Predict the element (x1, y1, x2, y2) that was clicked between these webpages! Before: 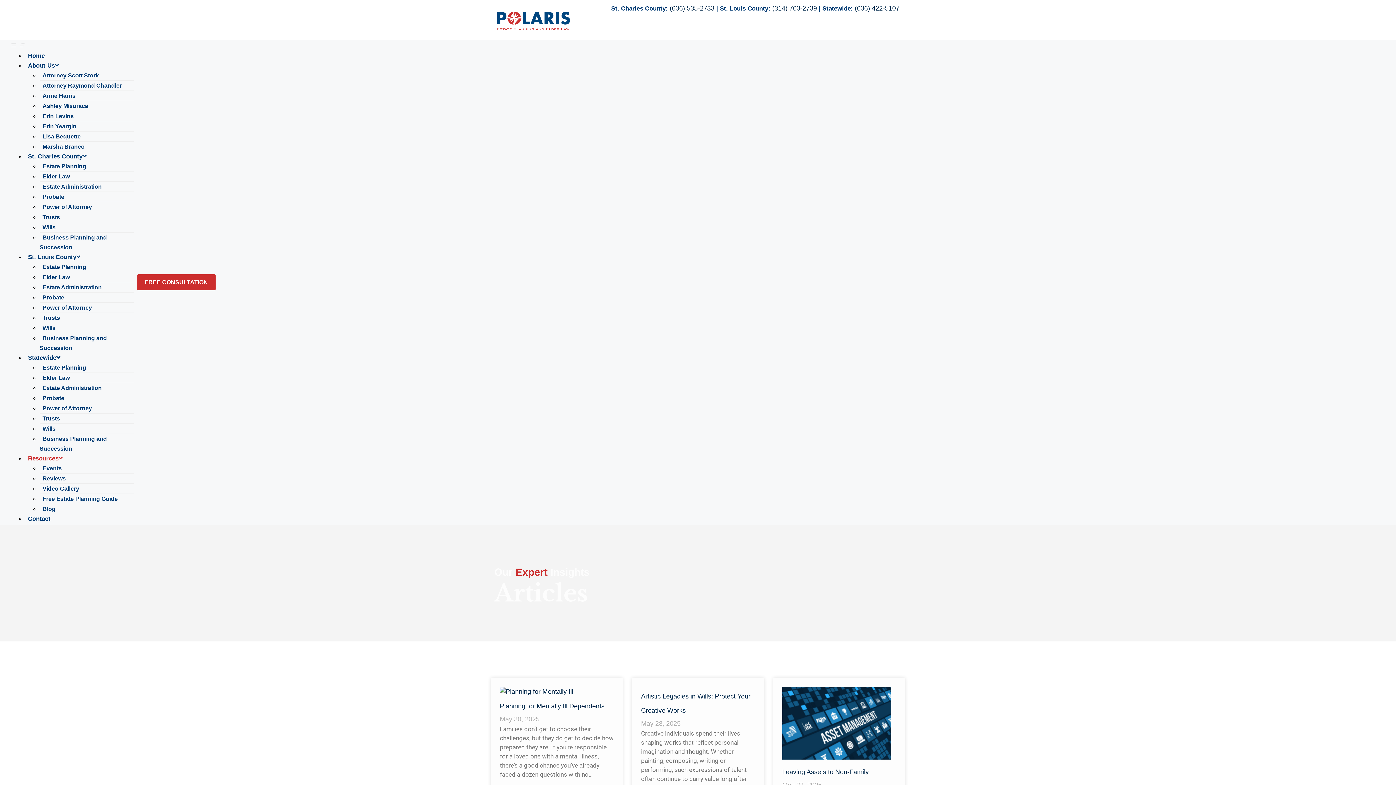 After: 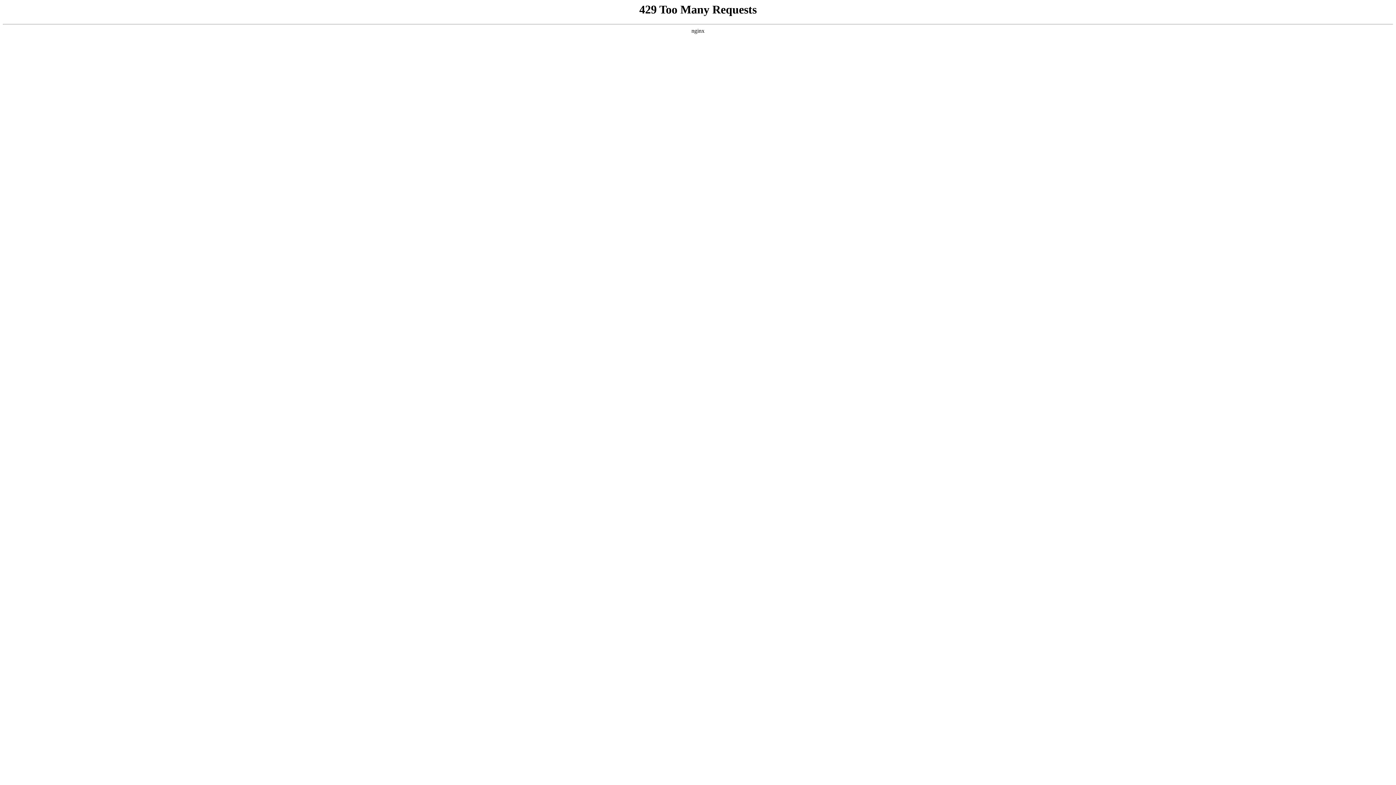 Action: label: May 30, 2025 bbox: (500, 716, 539, 723)